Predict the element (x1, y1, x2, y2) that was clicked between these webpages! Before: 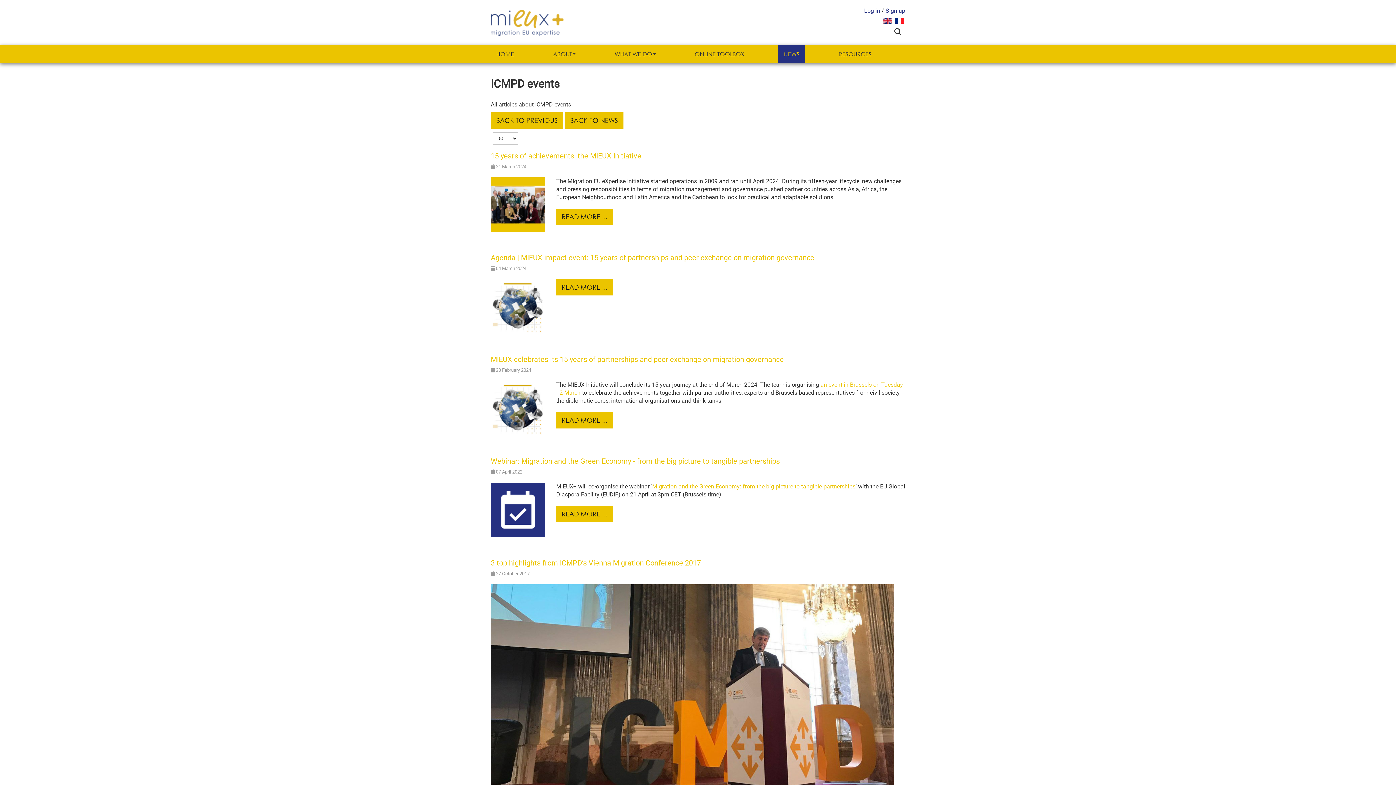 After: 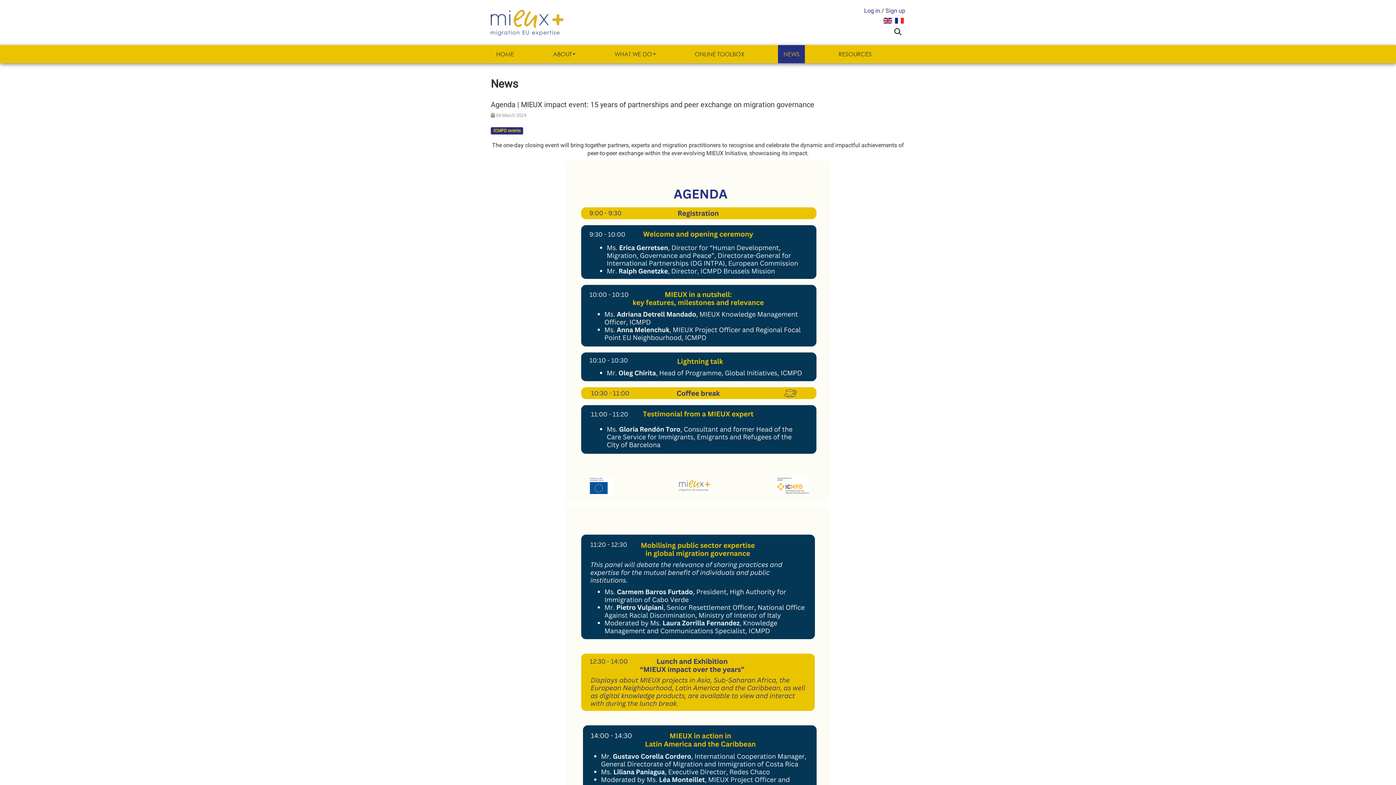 Action: bbox: (490, 279, 545, 333)